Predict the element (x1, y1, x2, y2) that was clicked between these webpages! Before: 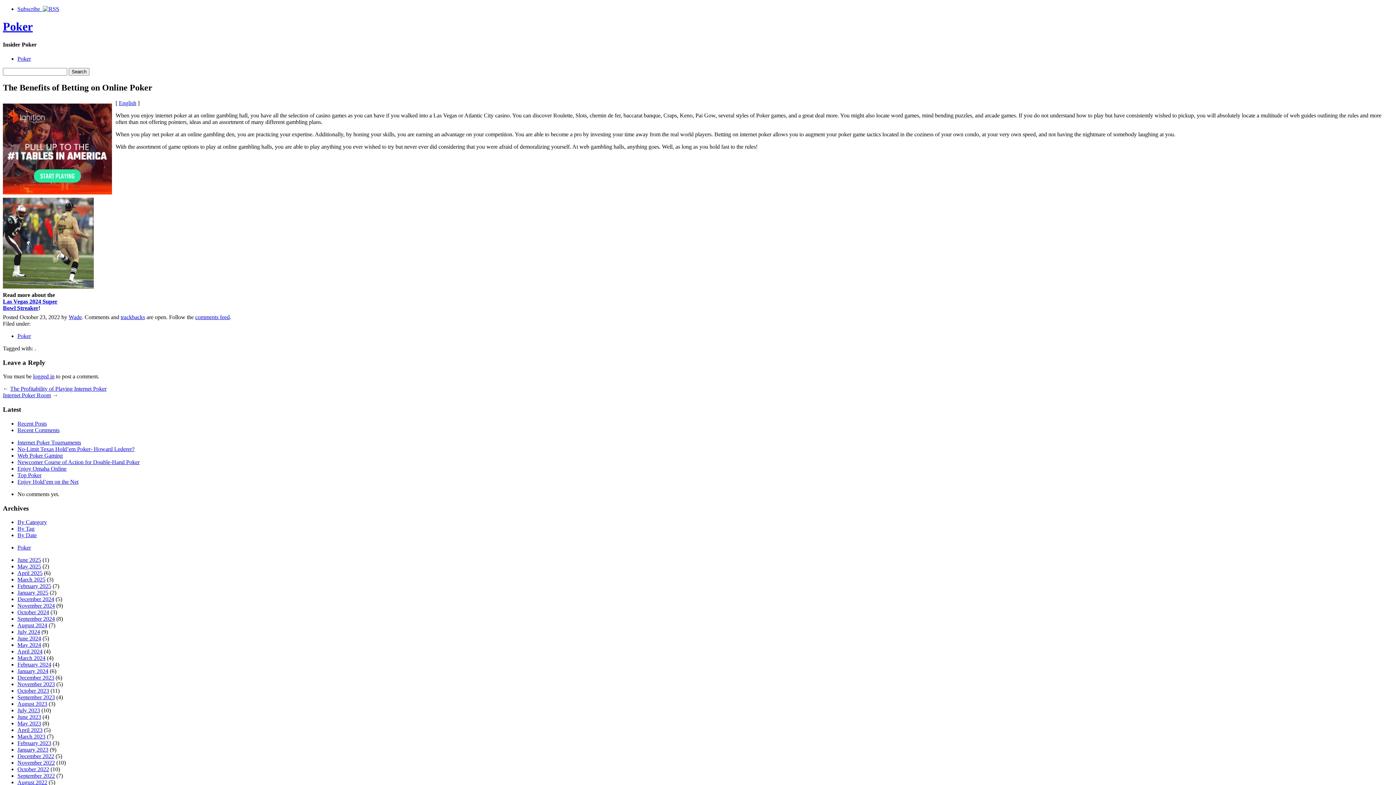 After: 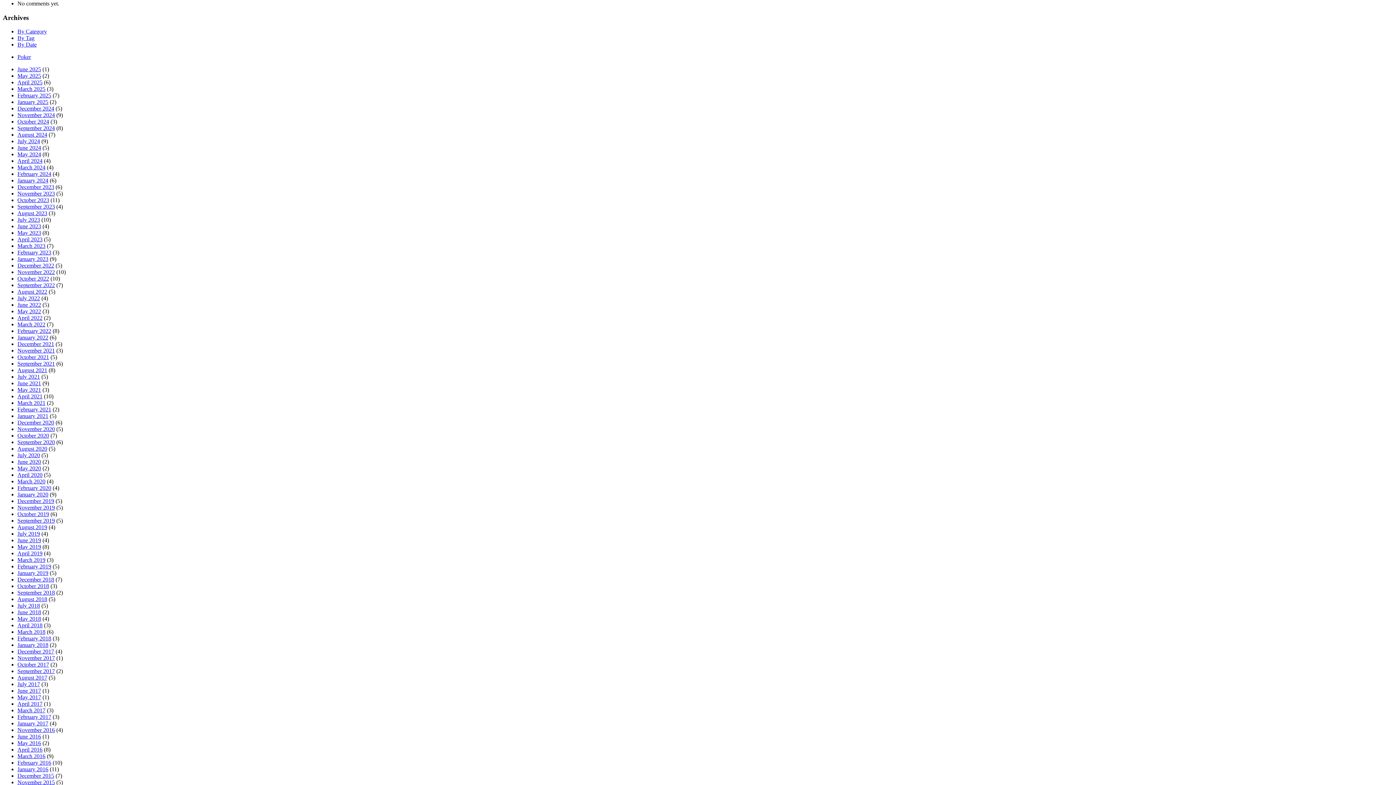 Action: label: Recent Comments bbox: (17, 427, 59, 433)